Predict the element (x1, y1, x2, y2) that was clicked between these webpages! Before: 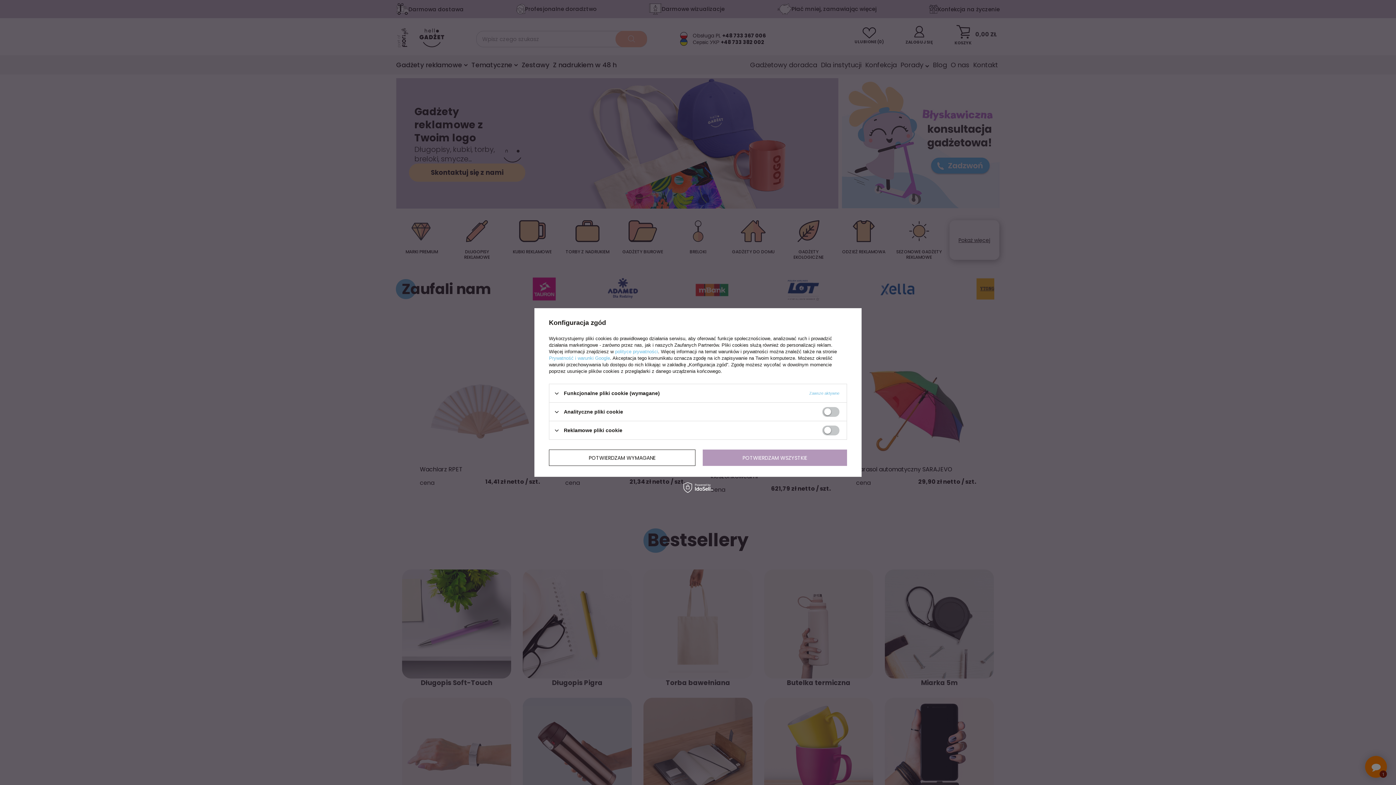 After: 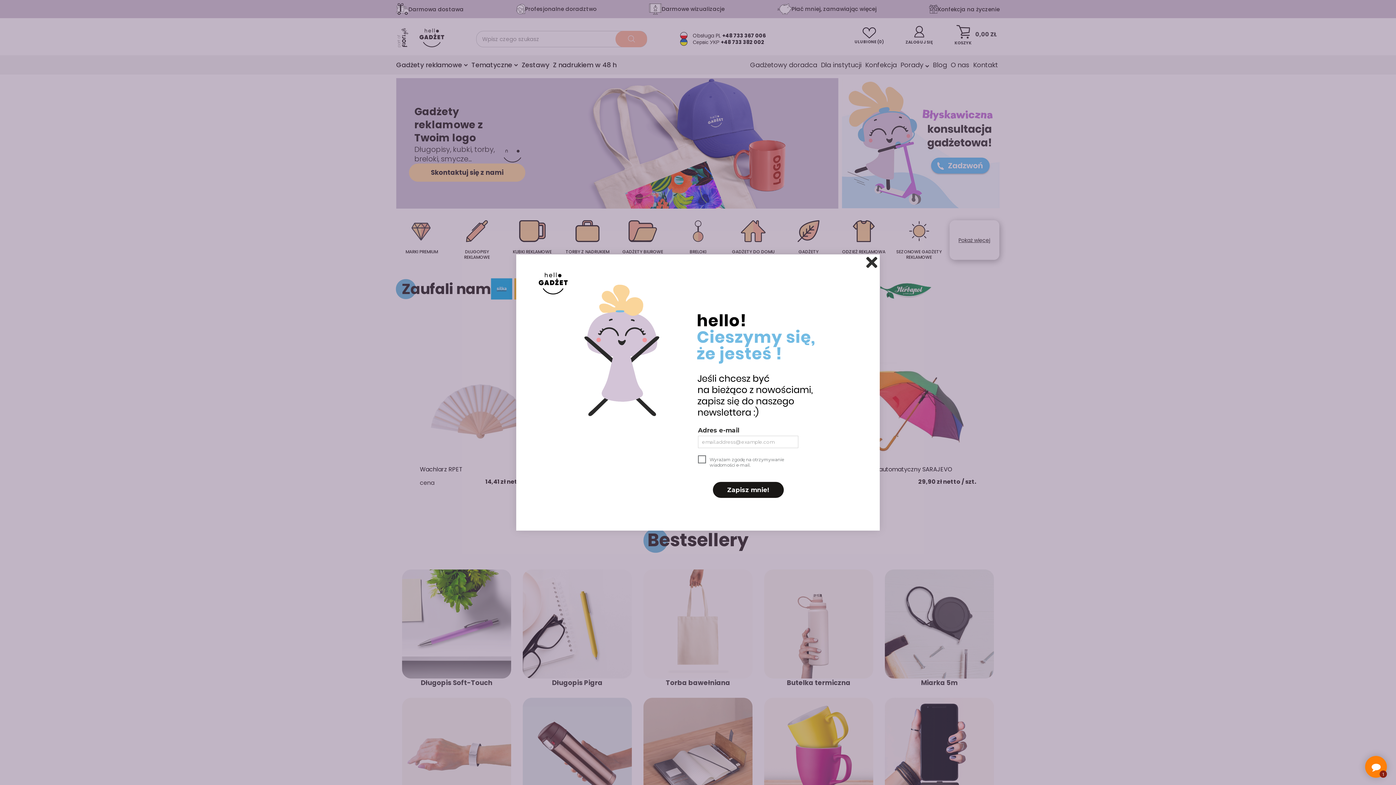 Action: label: POTWIERDZAM WSZYSTKIE bbox: (702, 449, 847, 466)